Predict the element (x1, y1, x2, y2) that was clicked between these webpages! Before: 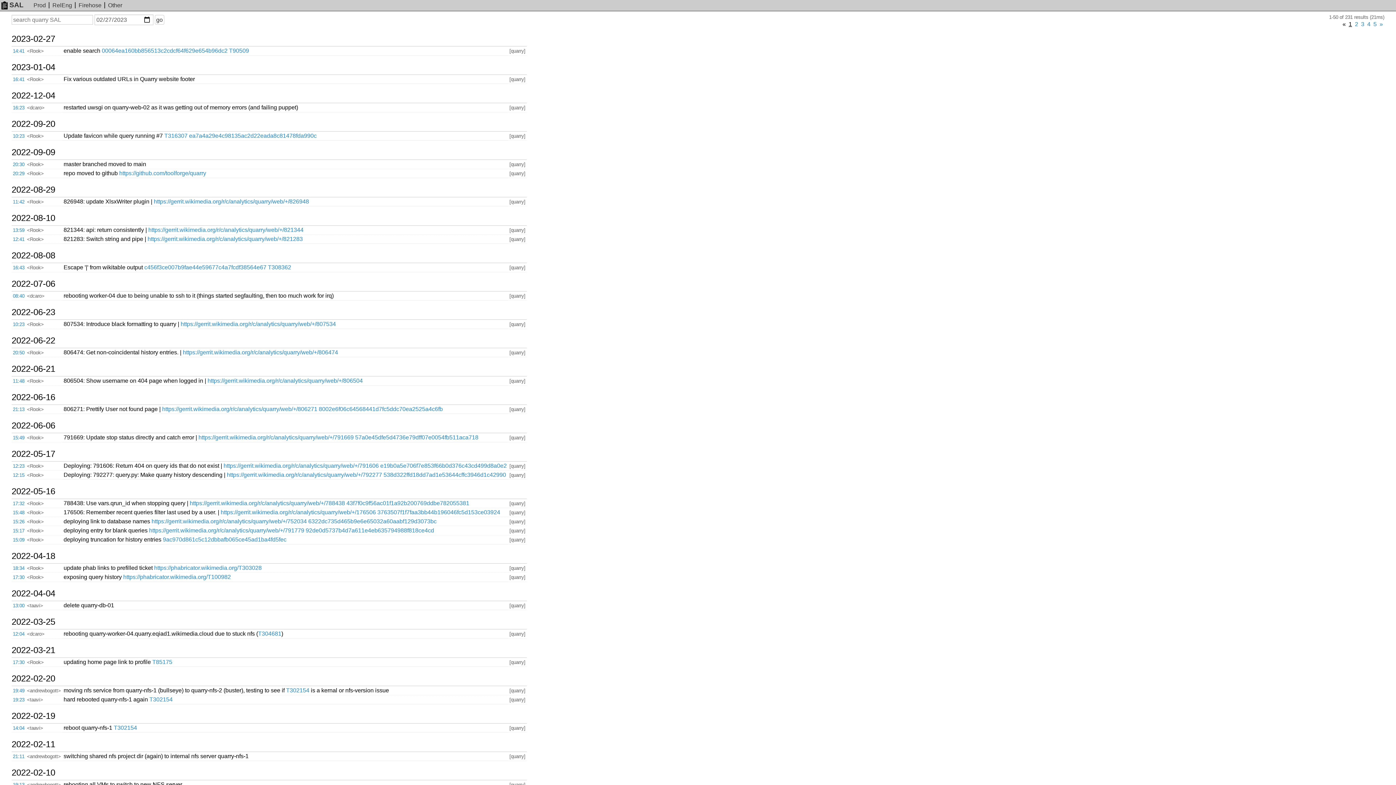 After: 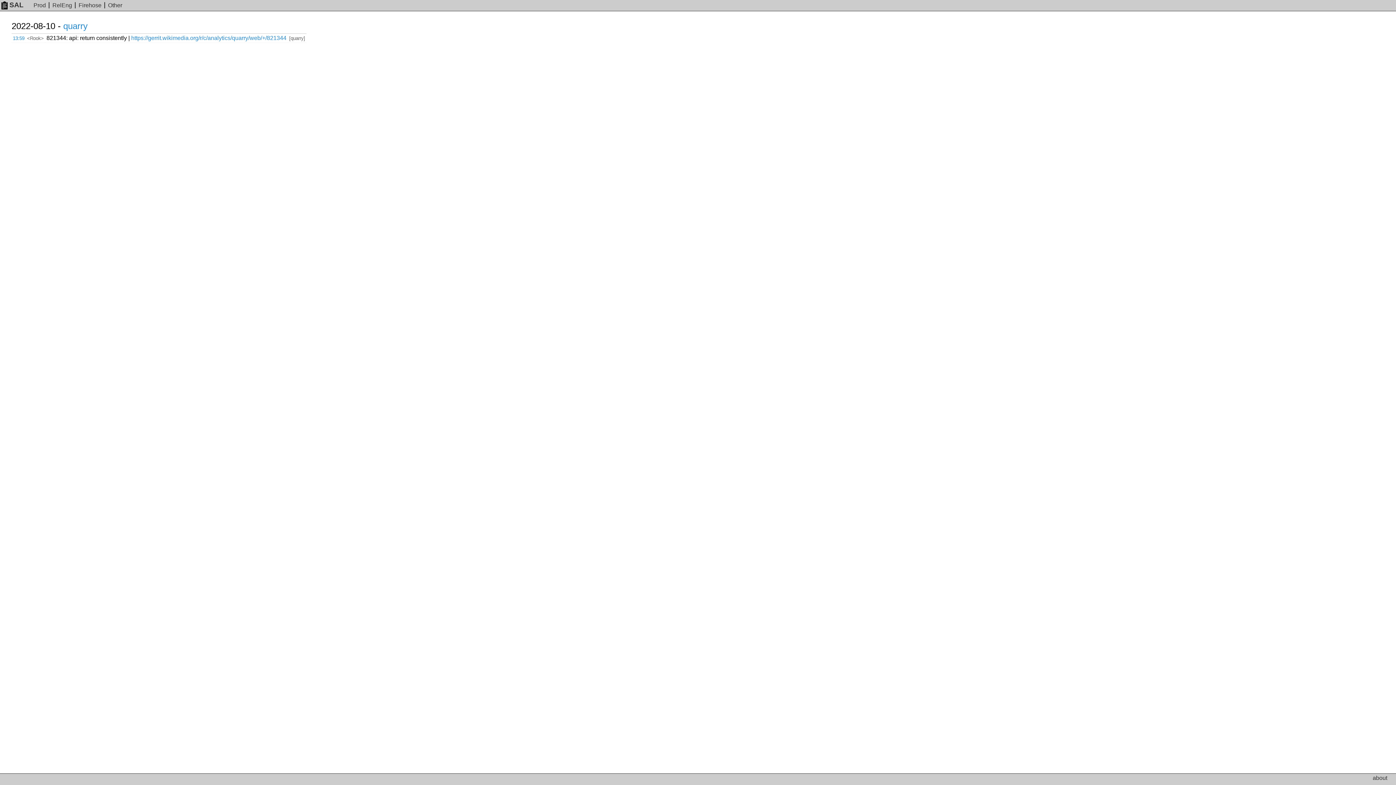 Action: label: 13:59 bbox: (12, 227, 24, 232)